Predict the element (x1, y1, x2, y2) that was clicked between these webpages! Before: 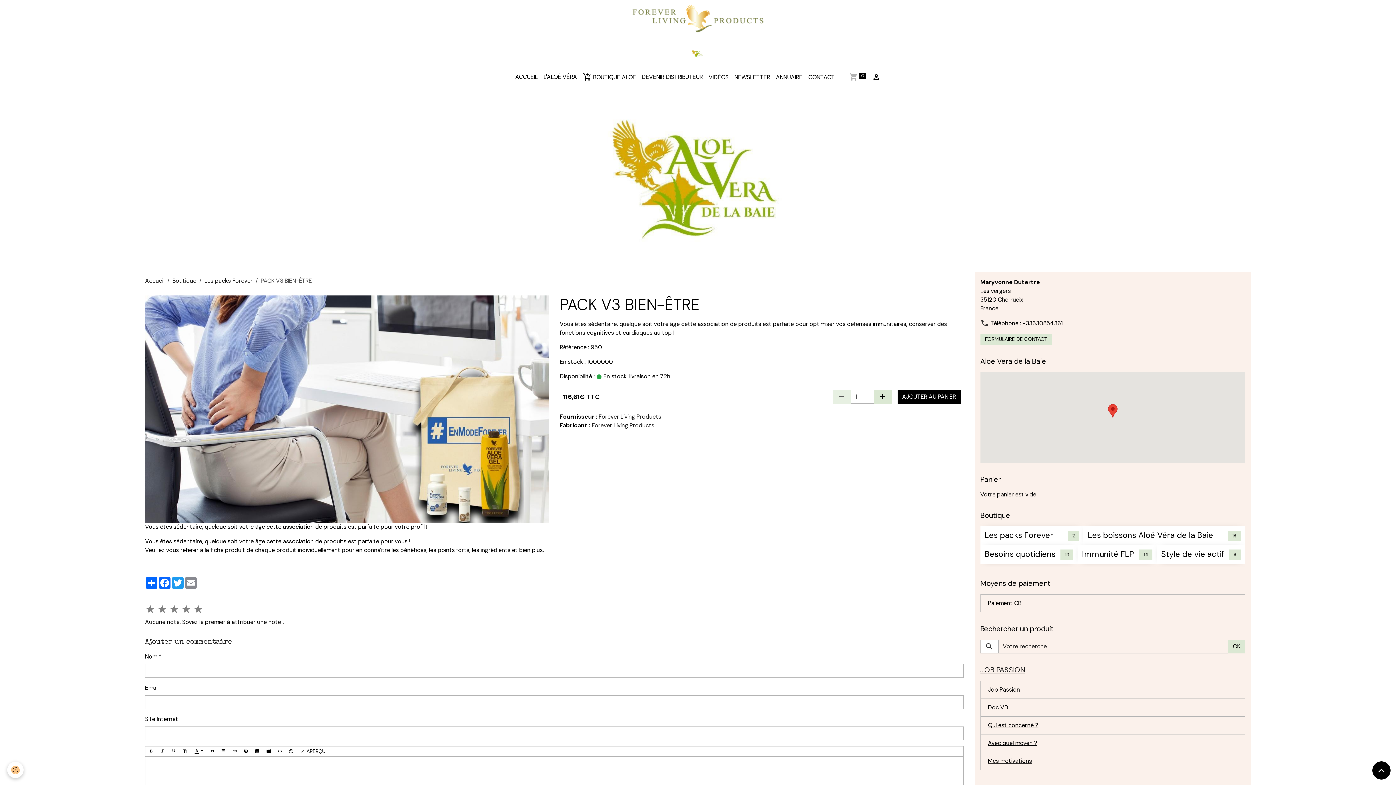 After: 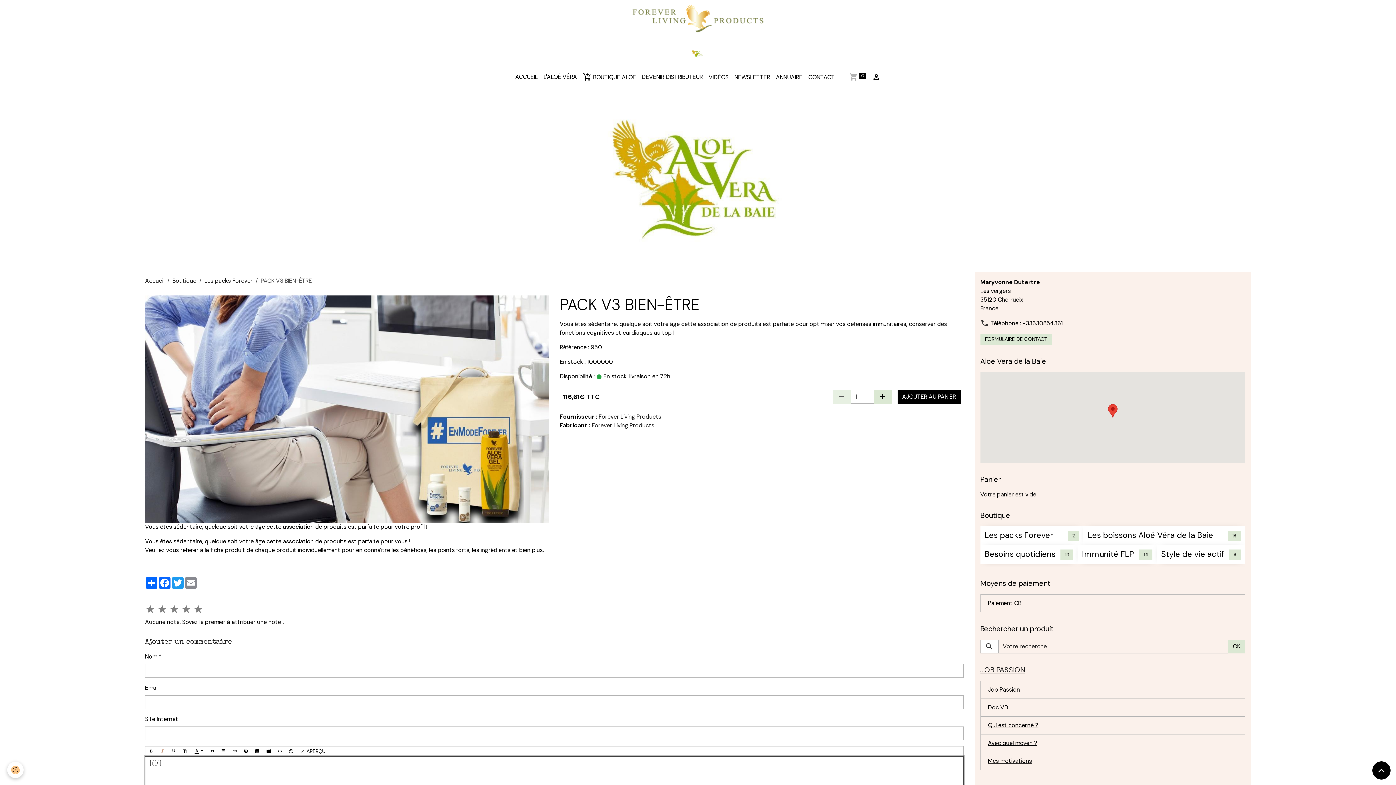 Action: bbox: (156, 746, 168, 756)